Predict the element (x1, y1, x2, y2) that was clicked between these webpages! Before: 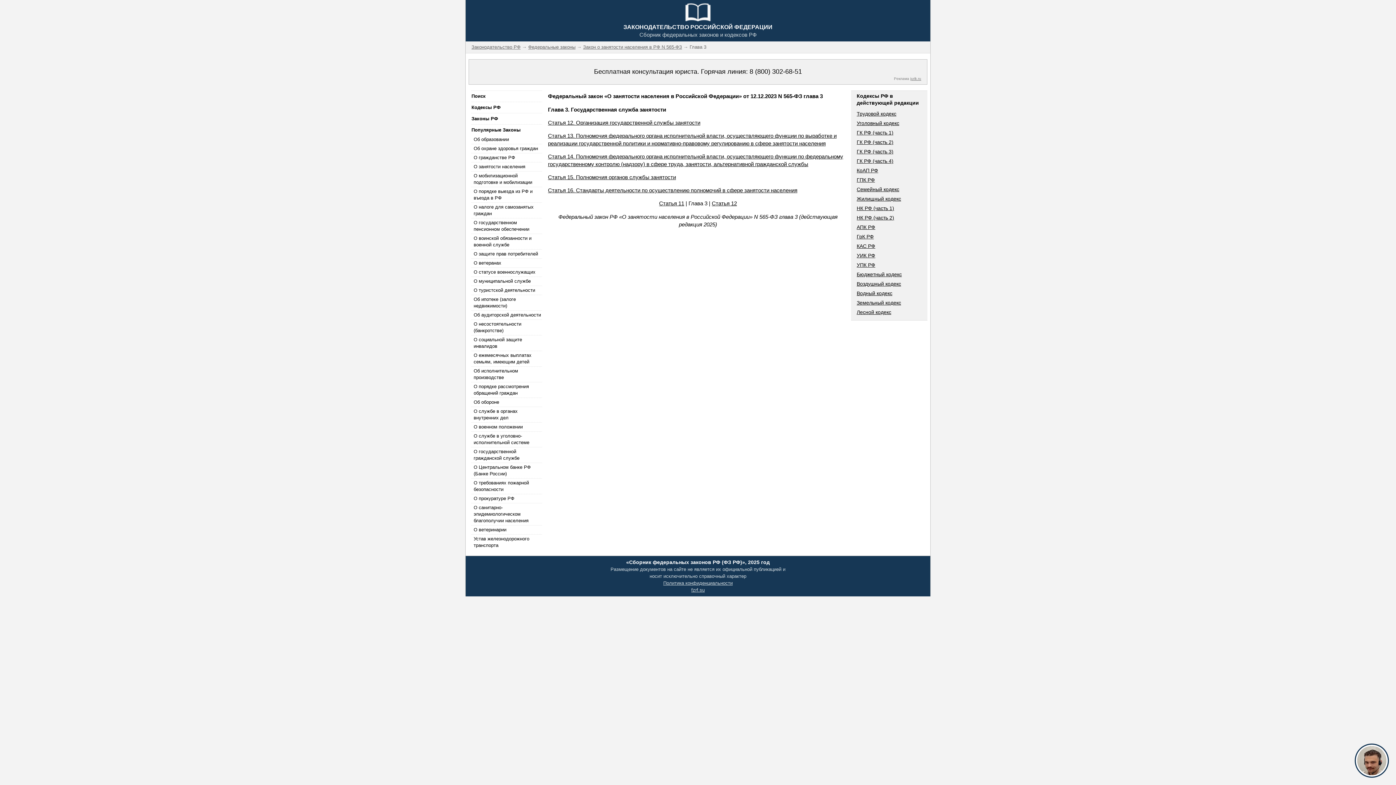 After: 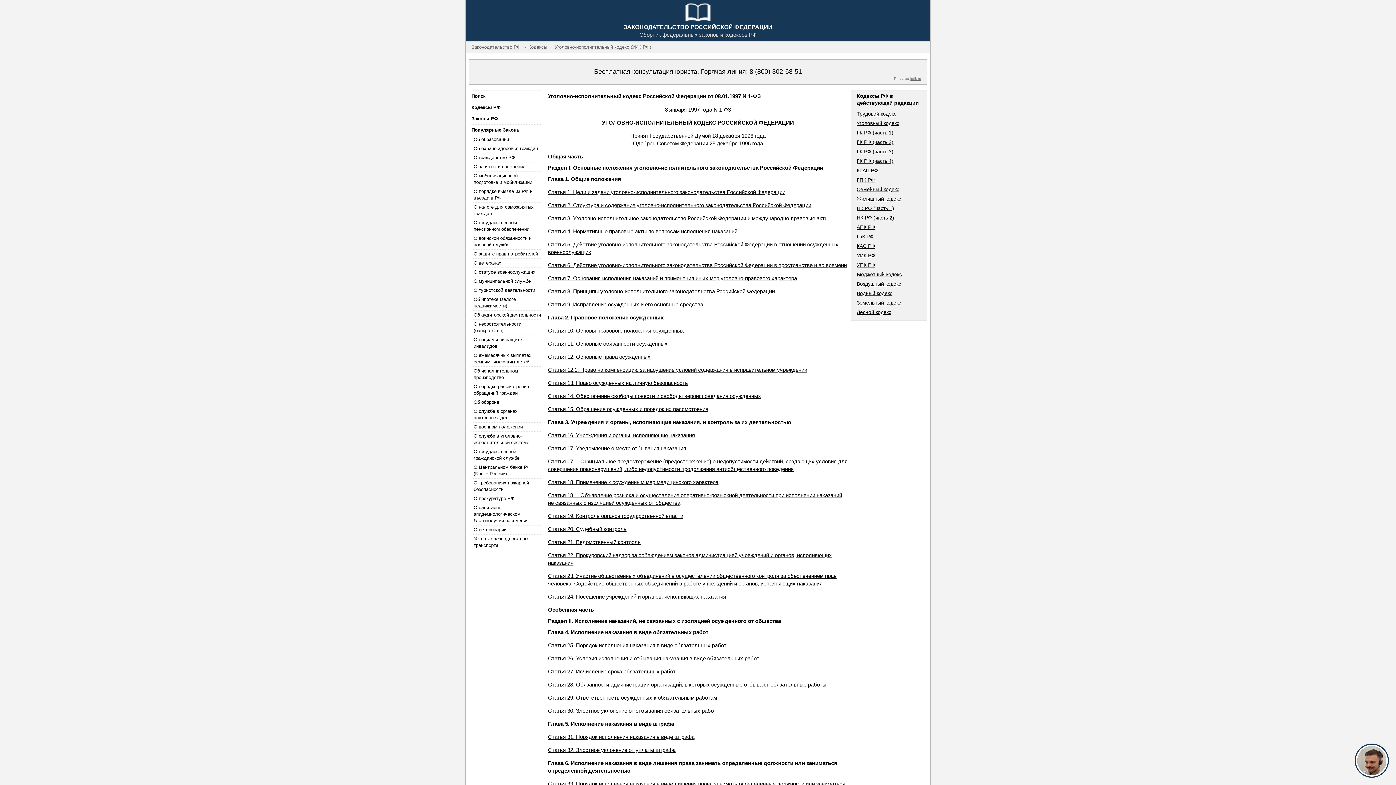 Action: bbox: (856, 252, 875, 258) label: УИК РФ